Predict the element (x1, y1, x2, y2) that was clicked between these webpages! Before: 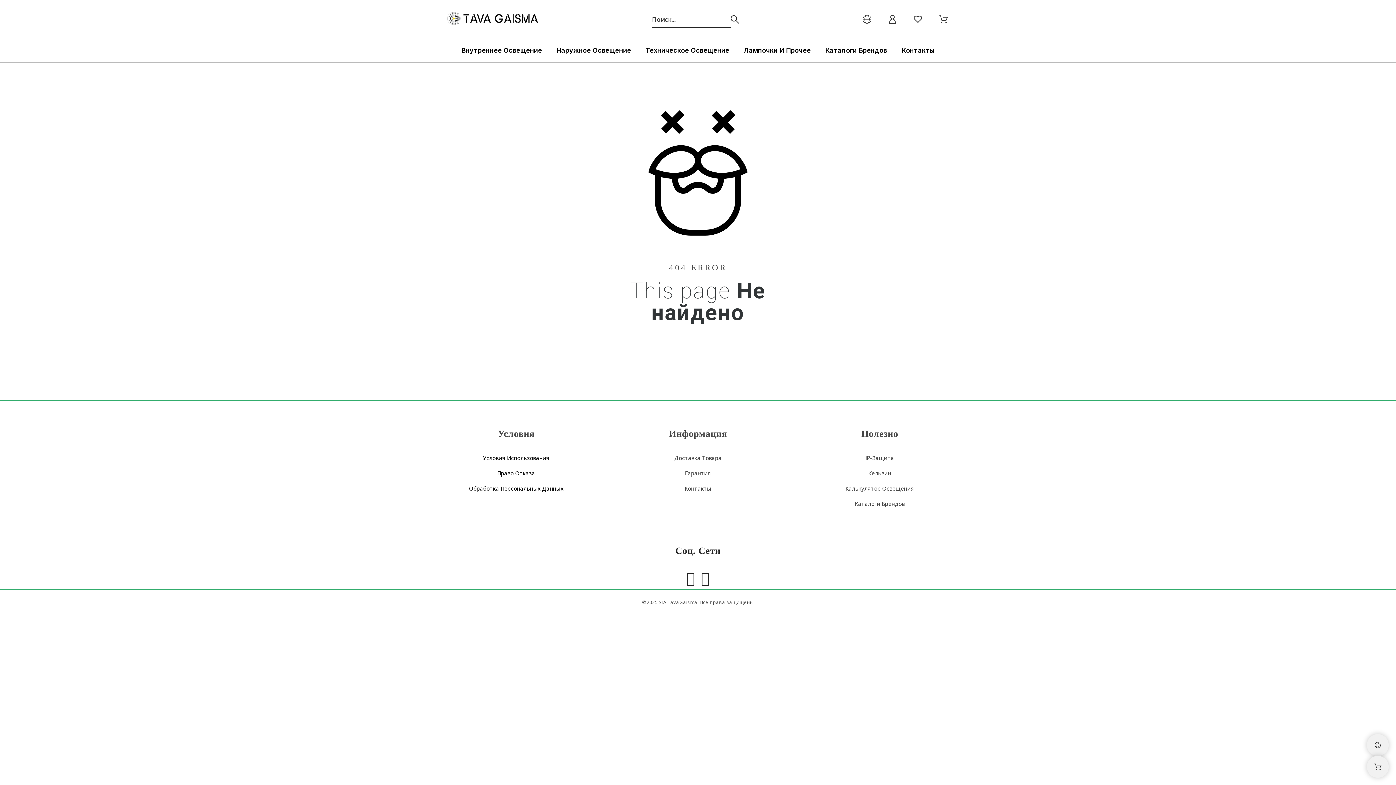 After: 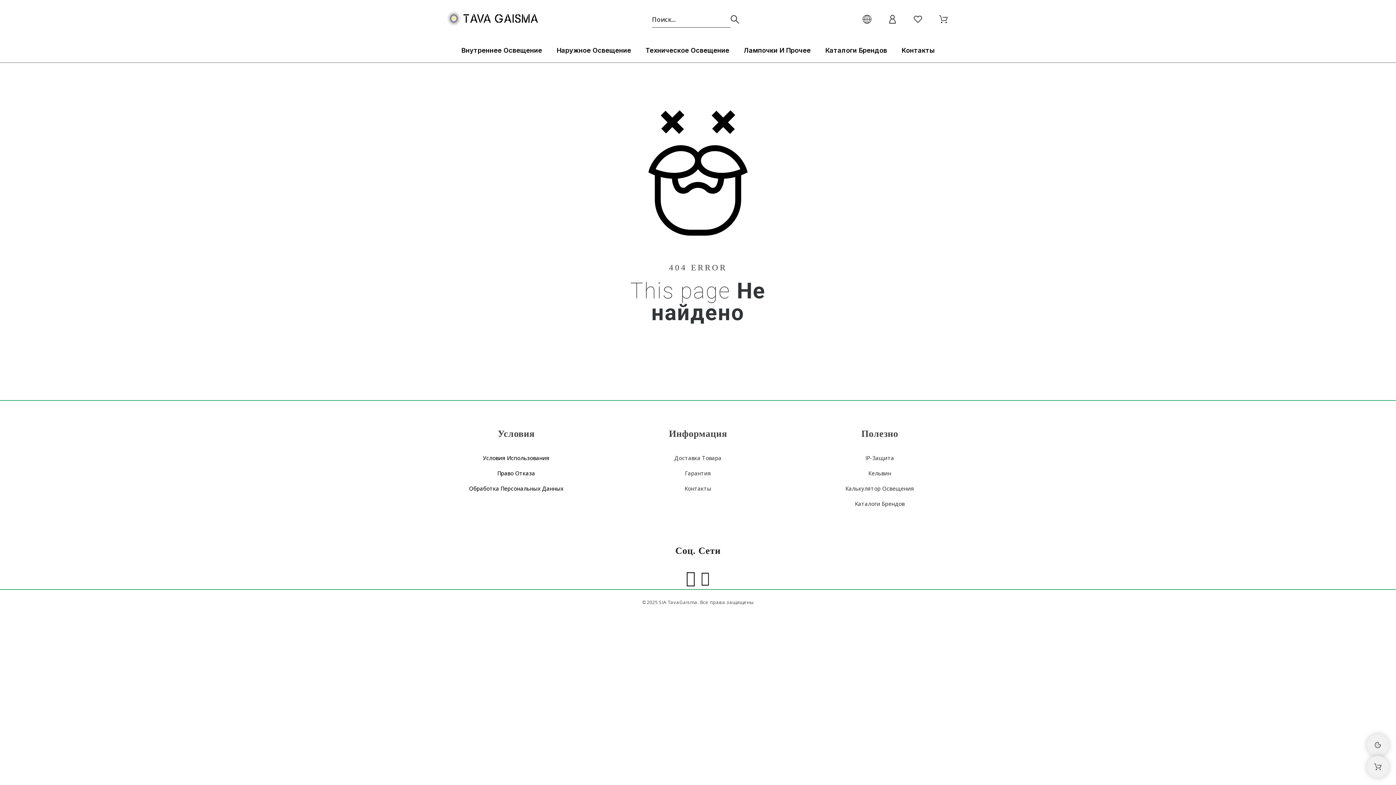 Action: bbox: (683, 571, 698, 585)